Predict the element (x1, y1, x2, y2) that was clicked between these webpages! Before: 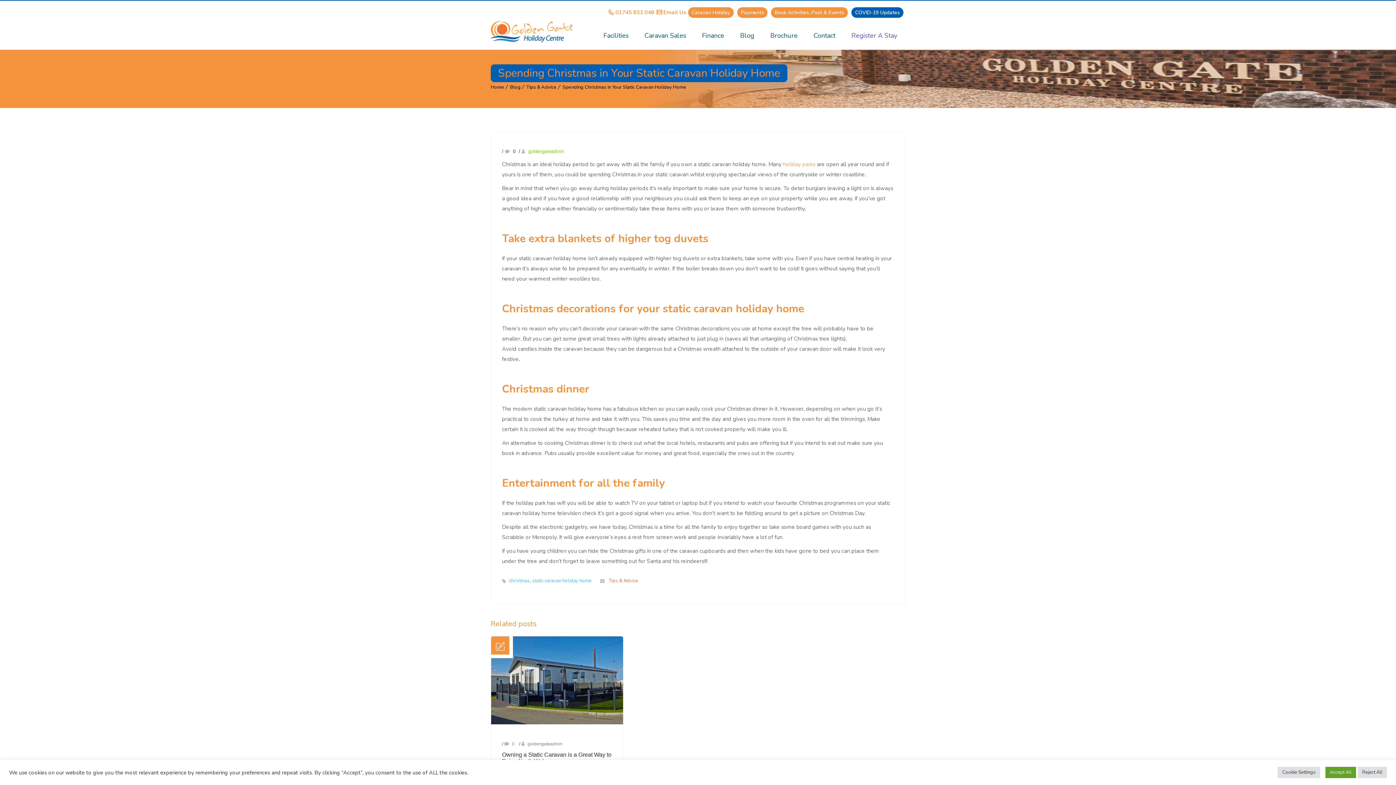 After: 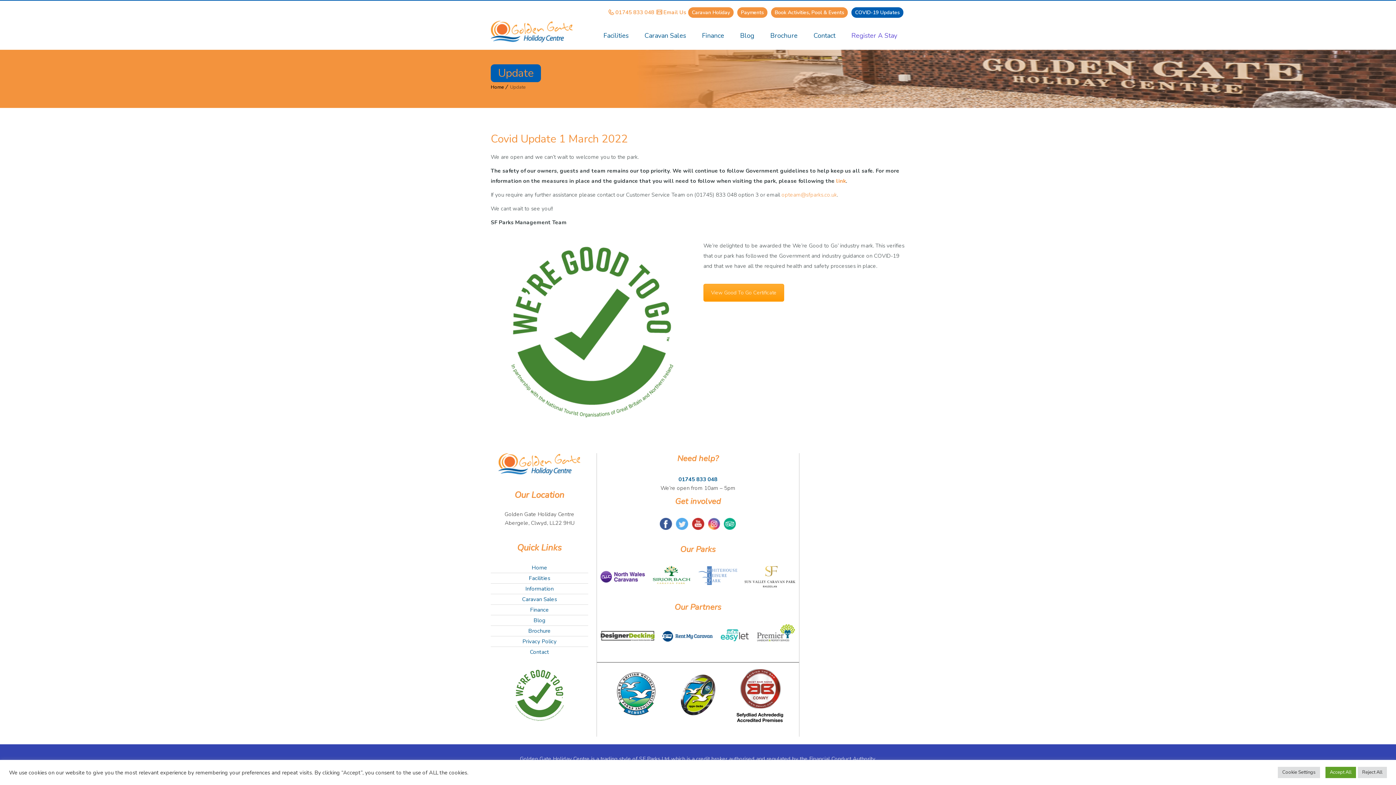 Action: bbox: (851, 7, 903, 17) label: COVID-19 Updates